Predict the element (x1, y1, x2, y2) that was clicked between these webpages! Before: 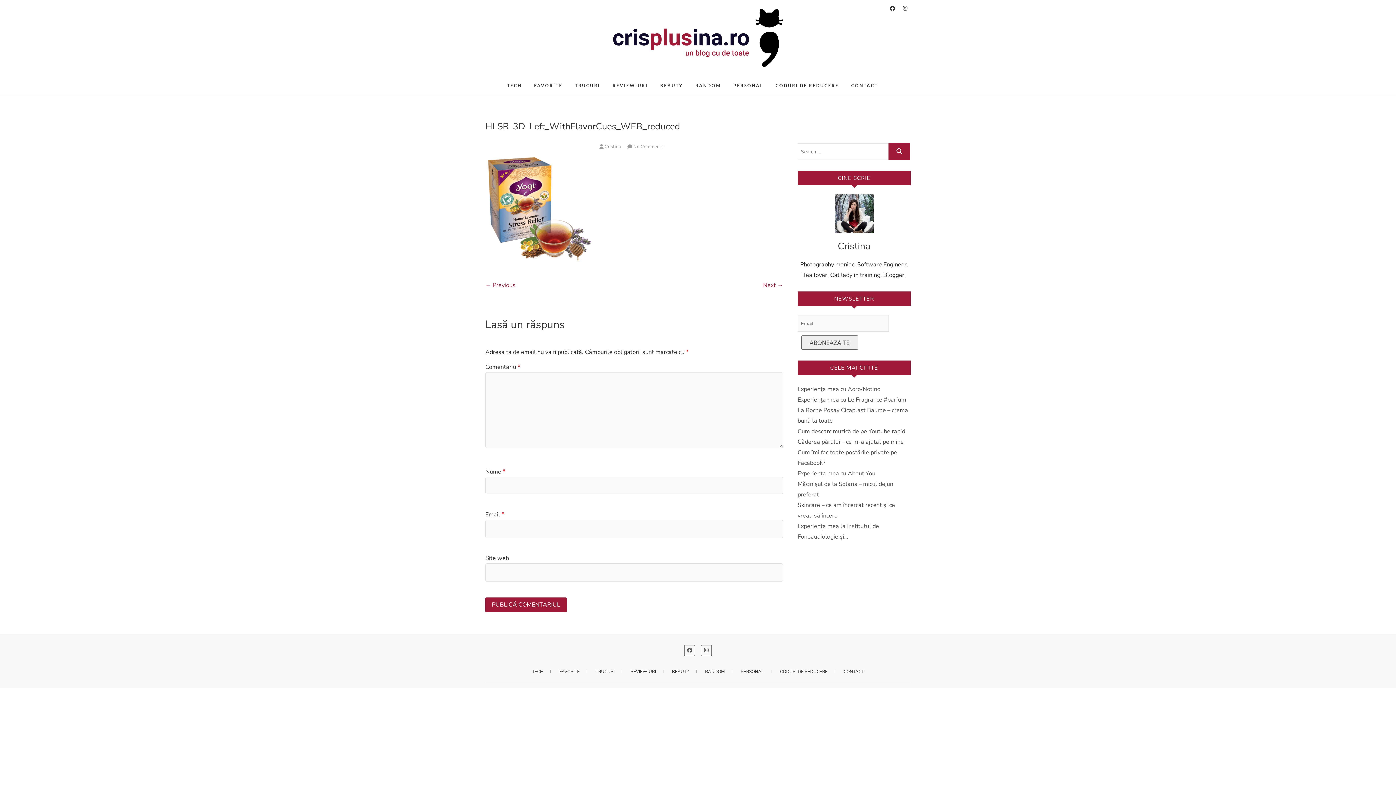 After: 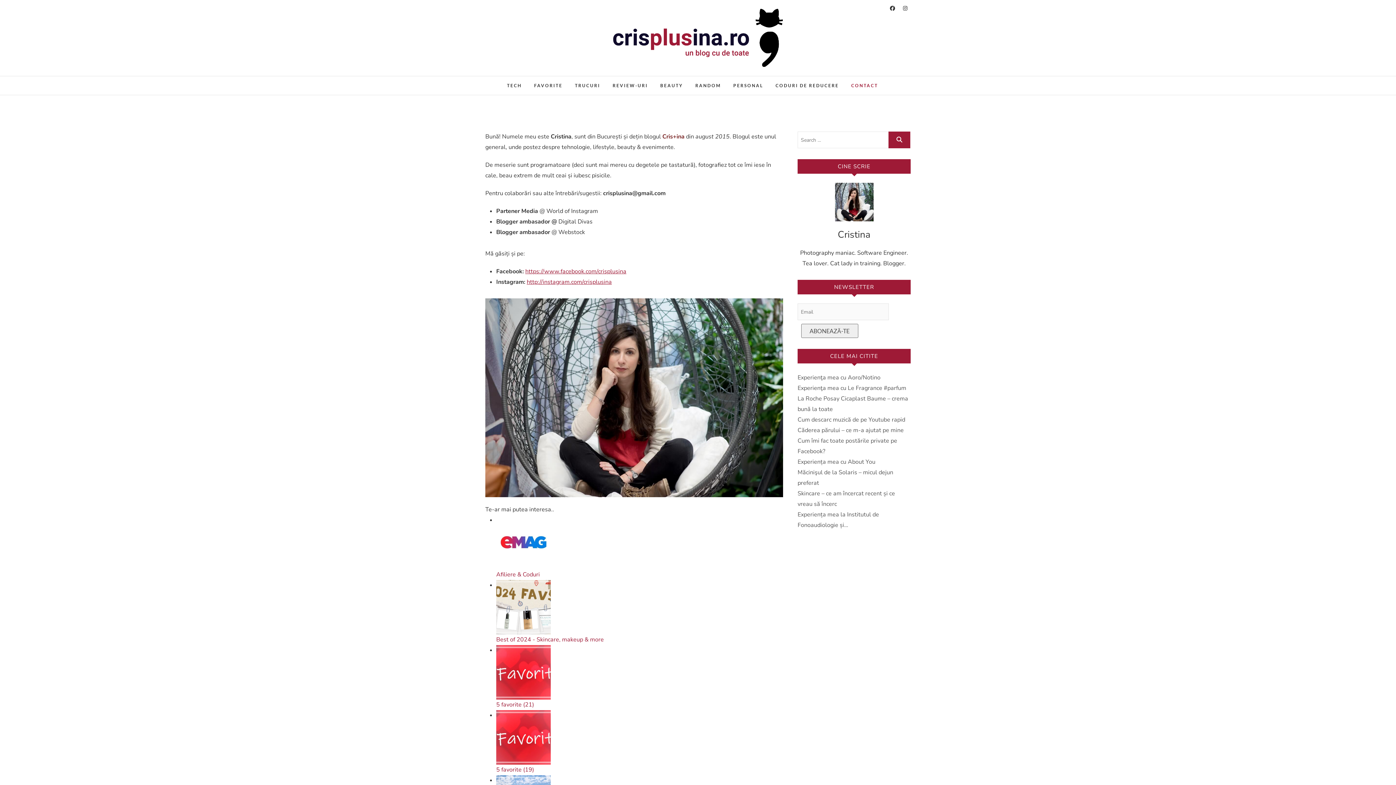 Action: label: CONTACT bbox: (846, 76, 883, 95)